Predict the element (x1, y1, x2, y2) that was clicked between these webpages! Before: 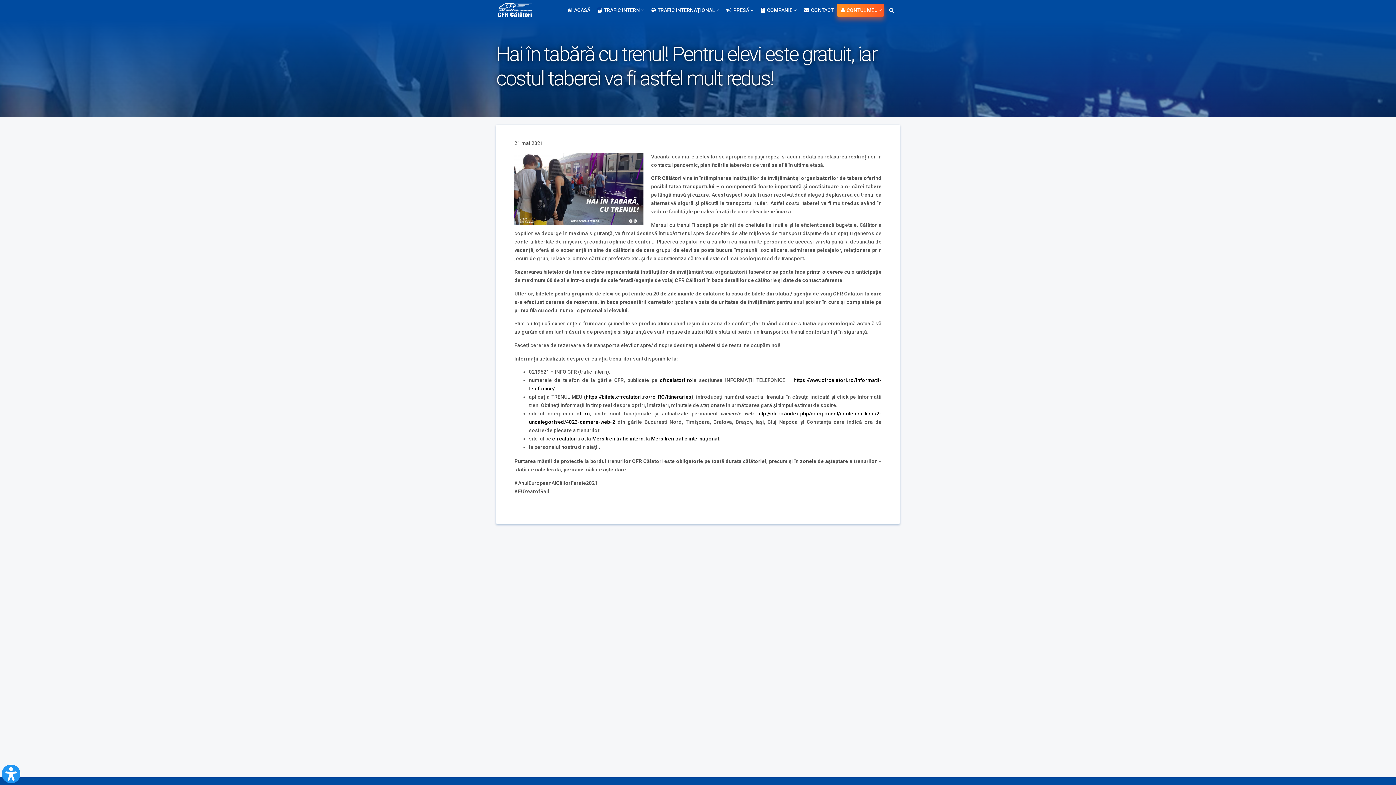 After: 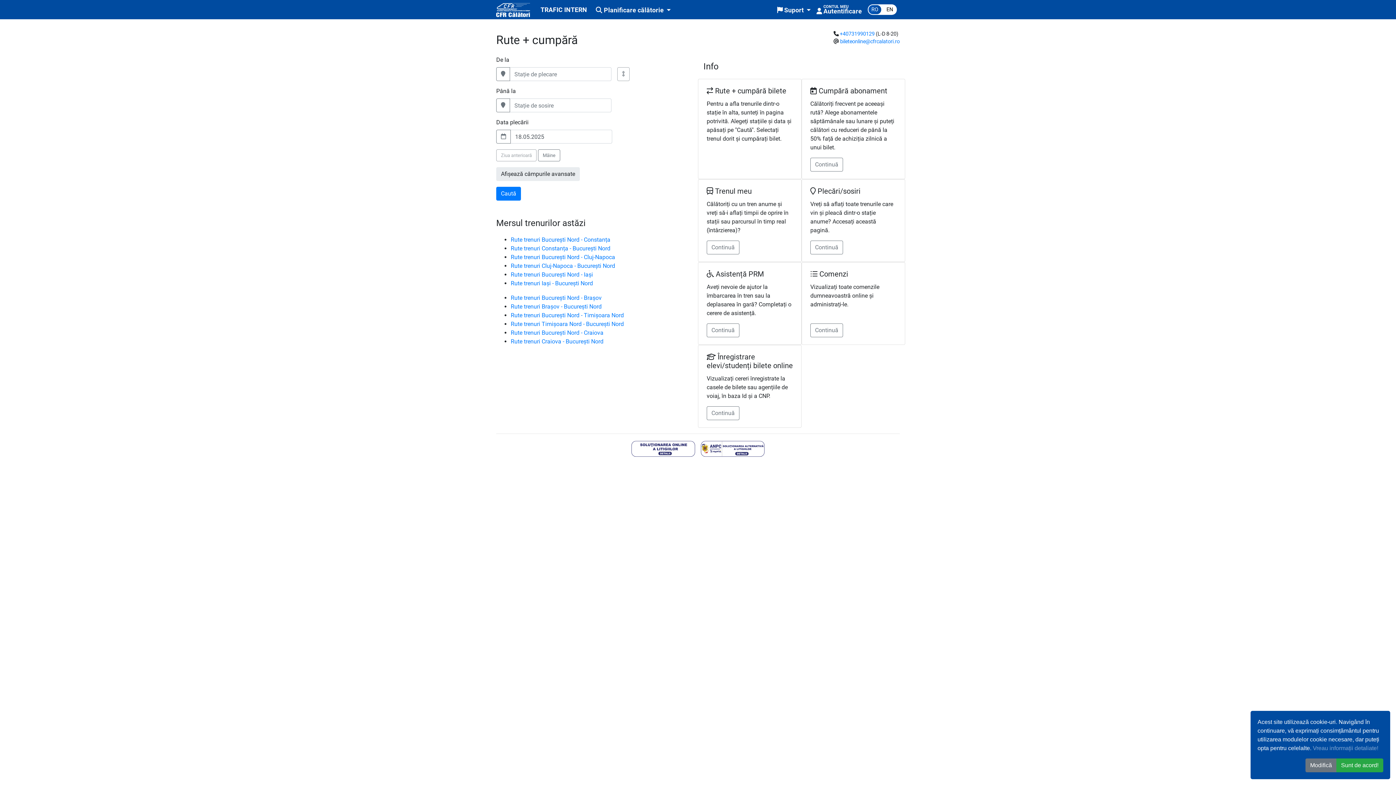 Action: label: https://bilete.cfrcalatori.ro/ro-RO/Itineraries bbox: (585, 394, 691, 400)